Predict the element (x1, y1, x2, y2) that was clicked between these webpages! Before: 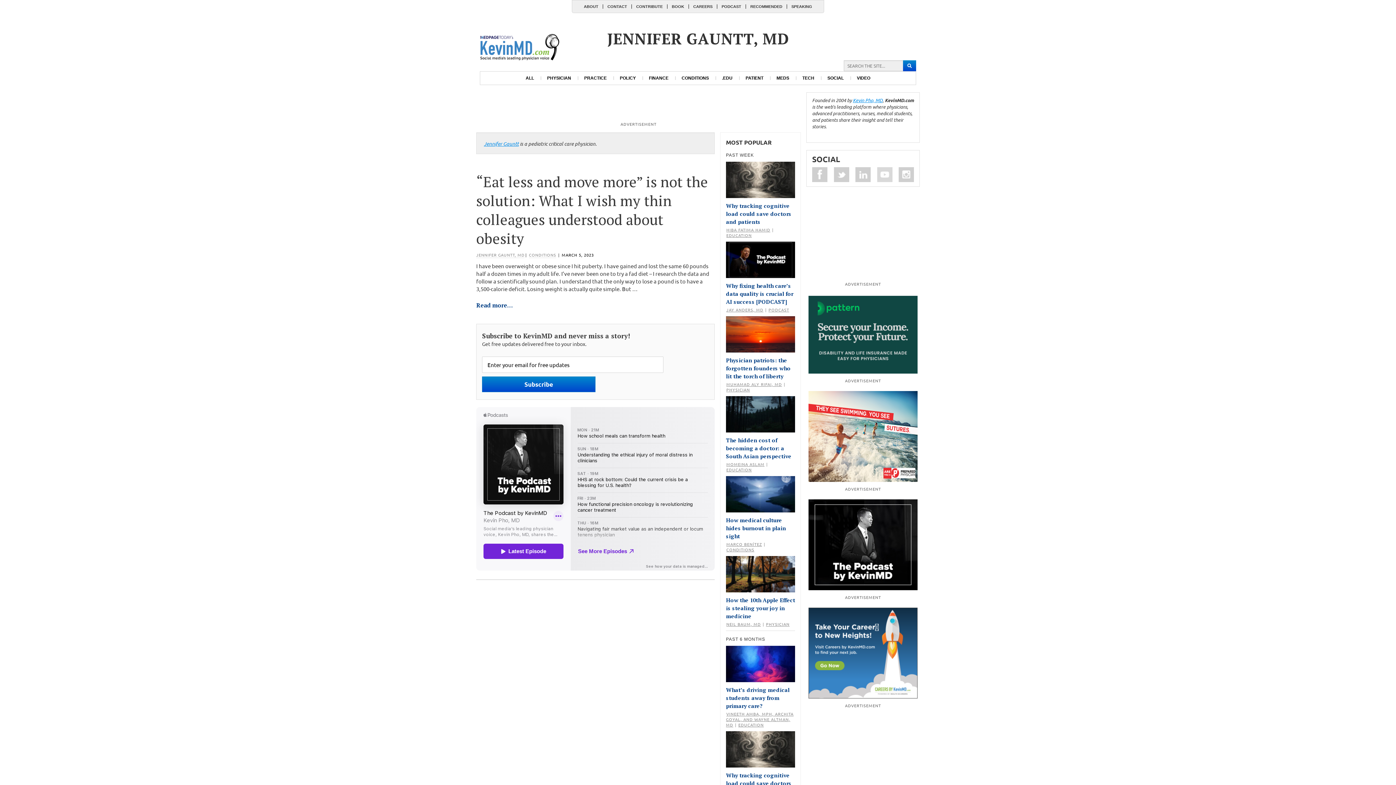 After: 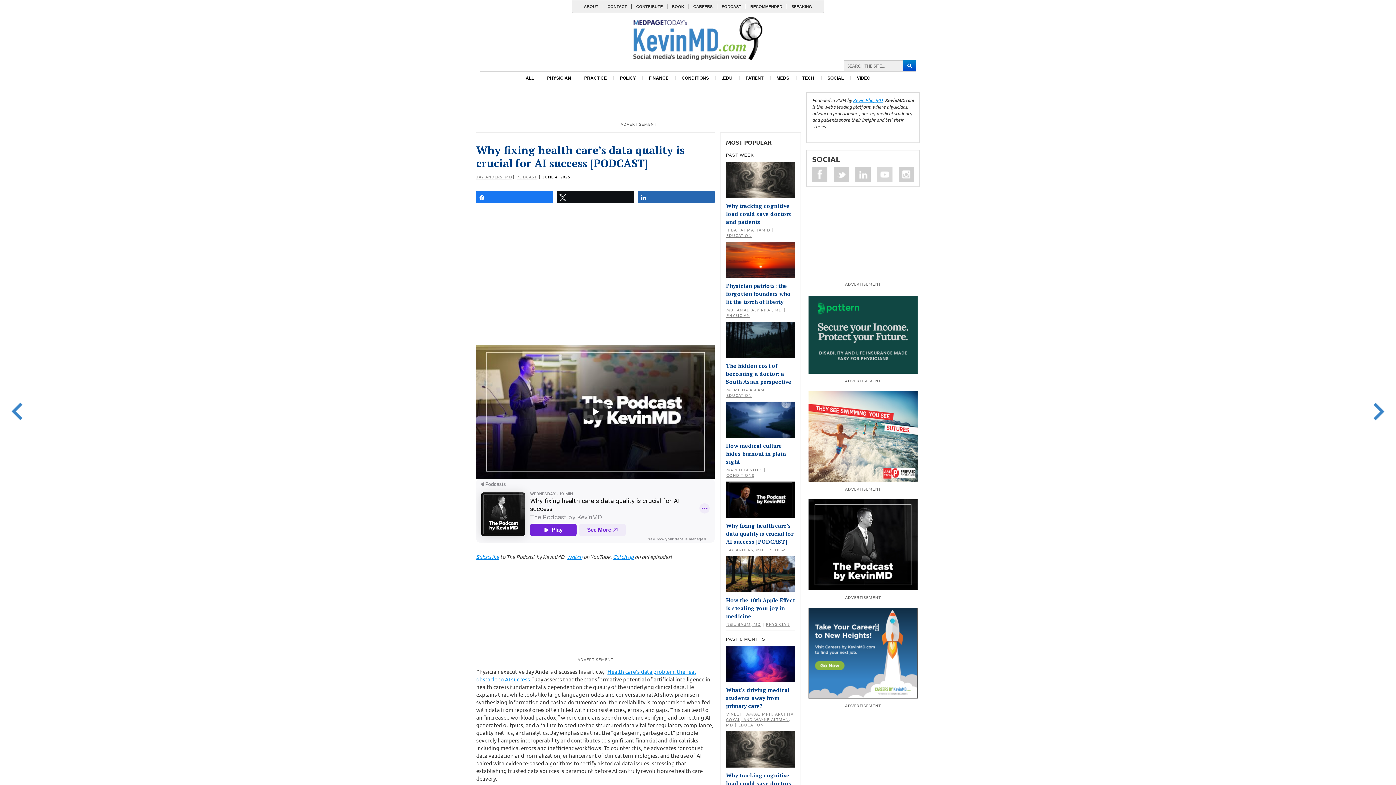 Action: bbox: (726, 256, 795, 262)